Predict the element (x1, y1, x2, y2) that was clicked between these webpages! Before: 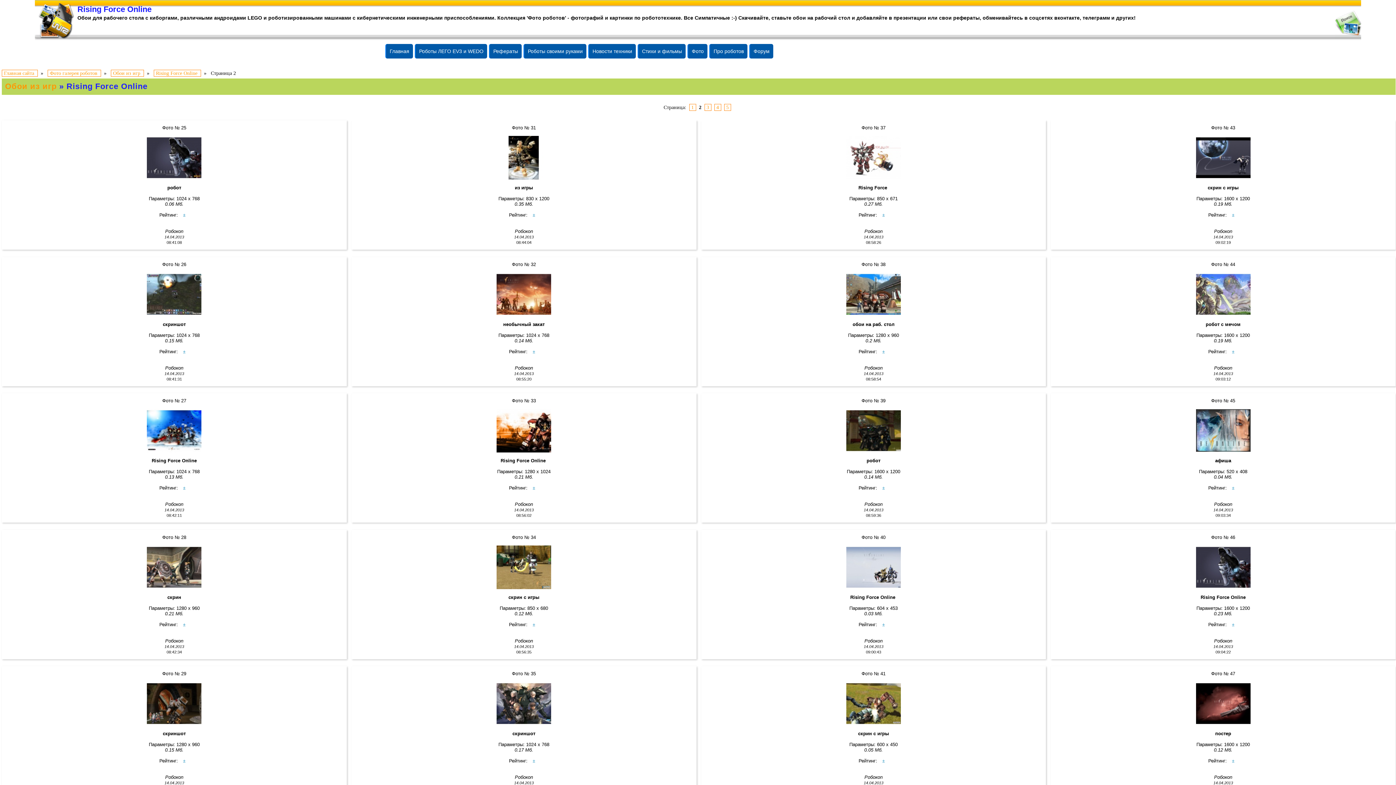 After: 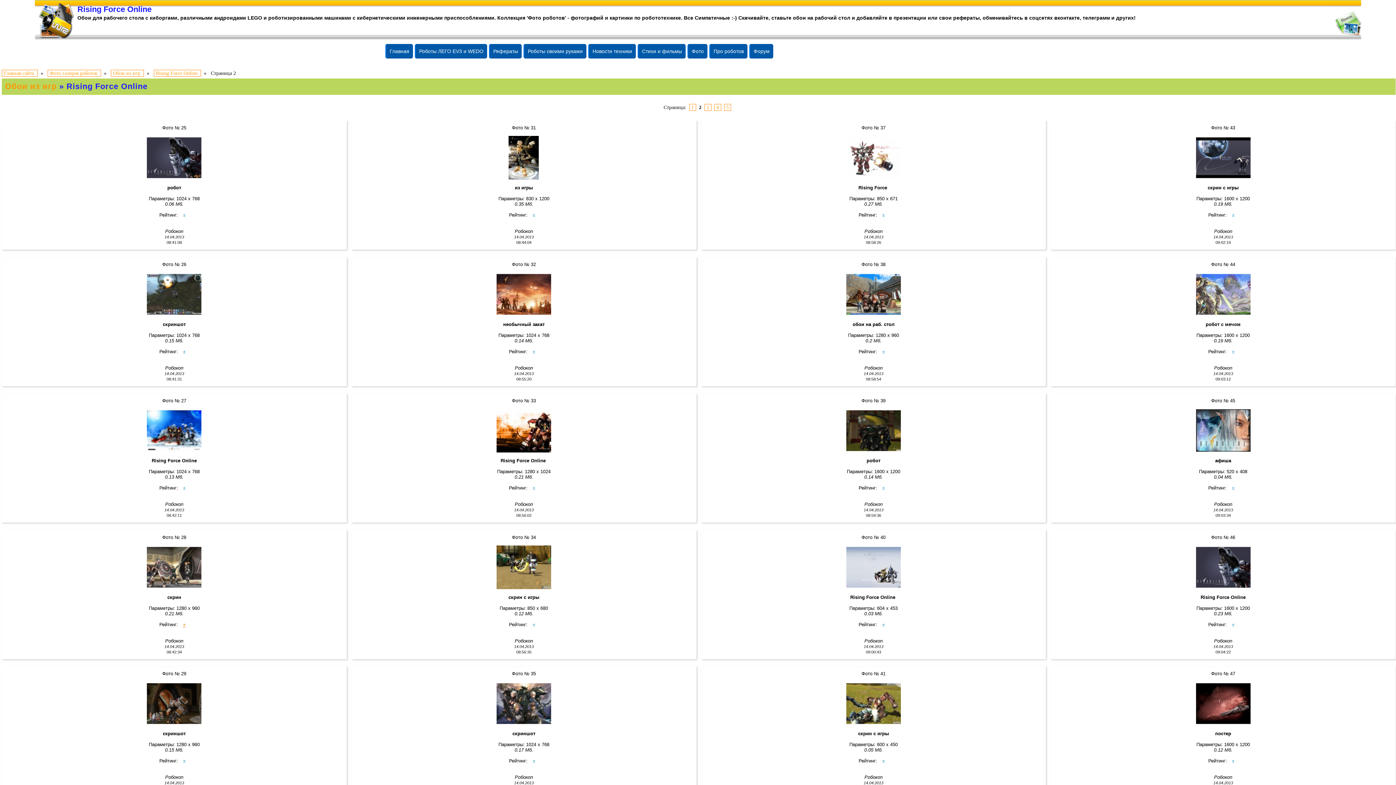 Action: bbox: (183, 622, 185, 627) label: ±